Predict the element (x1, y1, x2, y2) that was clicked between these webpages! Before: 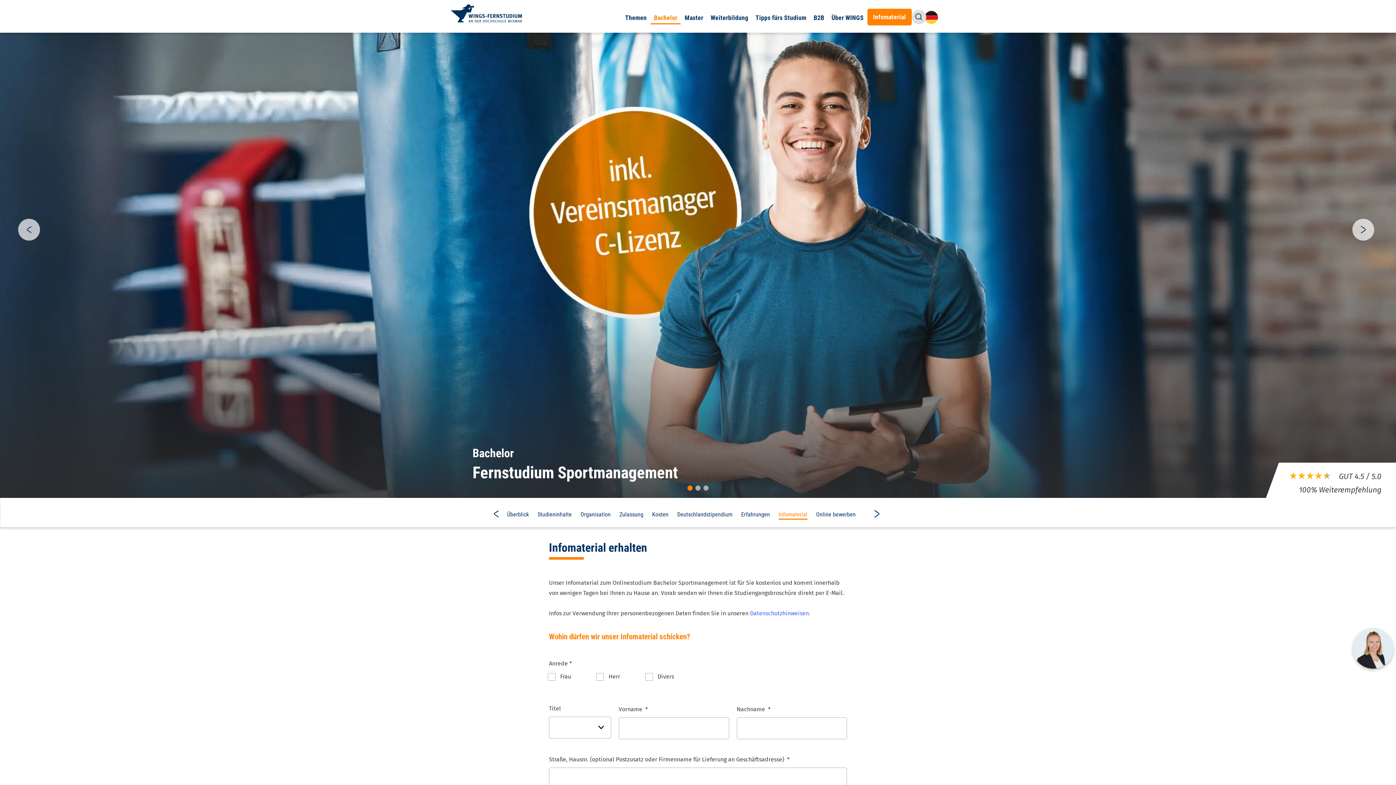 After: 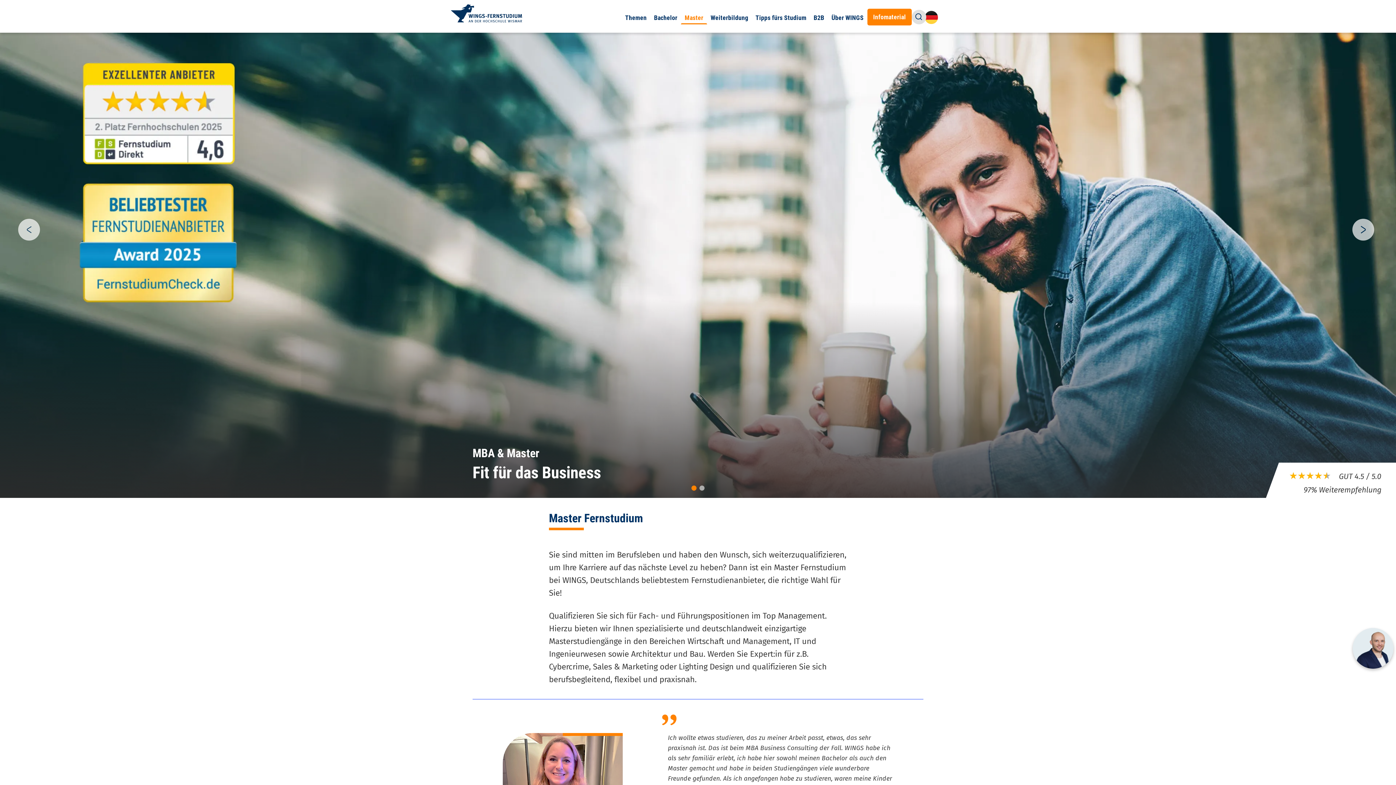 Action: bbox: (681, 9, 707, 22) label: Master